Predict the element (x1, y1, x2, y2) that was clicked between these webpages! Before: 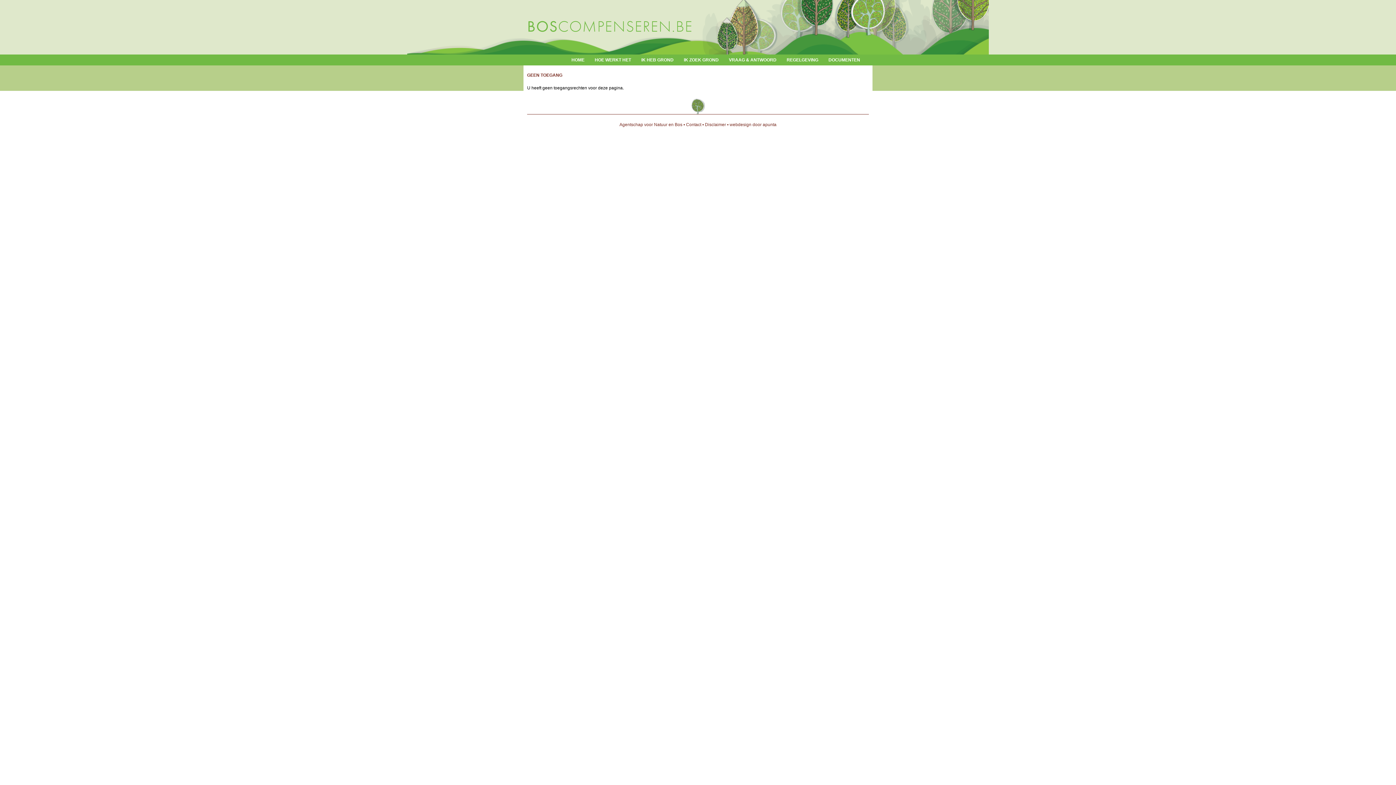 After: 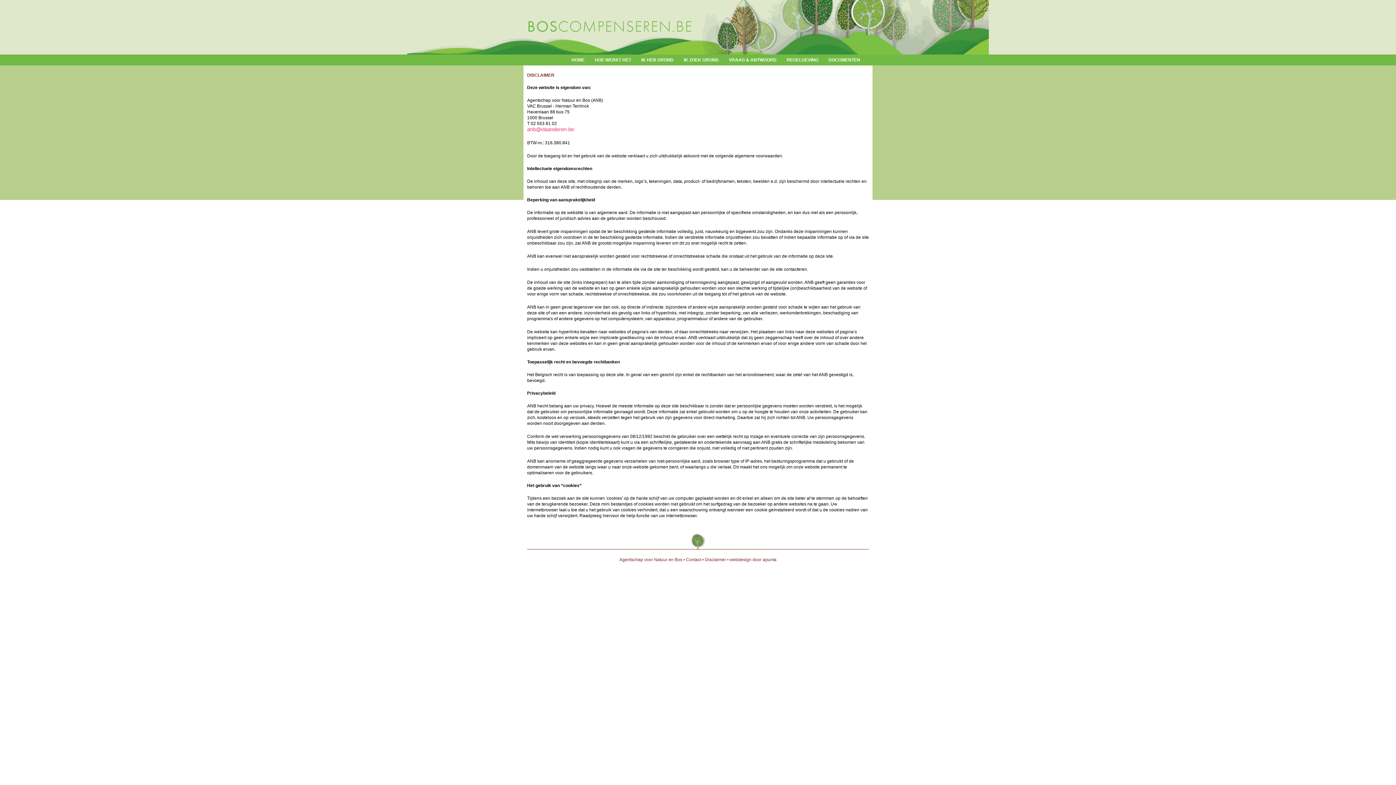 Action: bbox: (705, 122, 726, 127) label: Disclaimer